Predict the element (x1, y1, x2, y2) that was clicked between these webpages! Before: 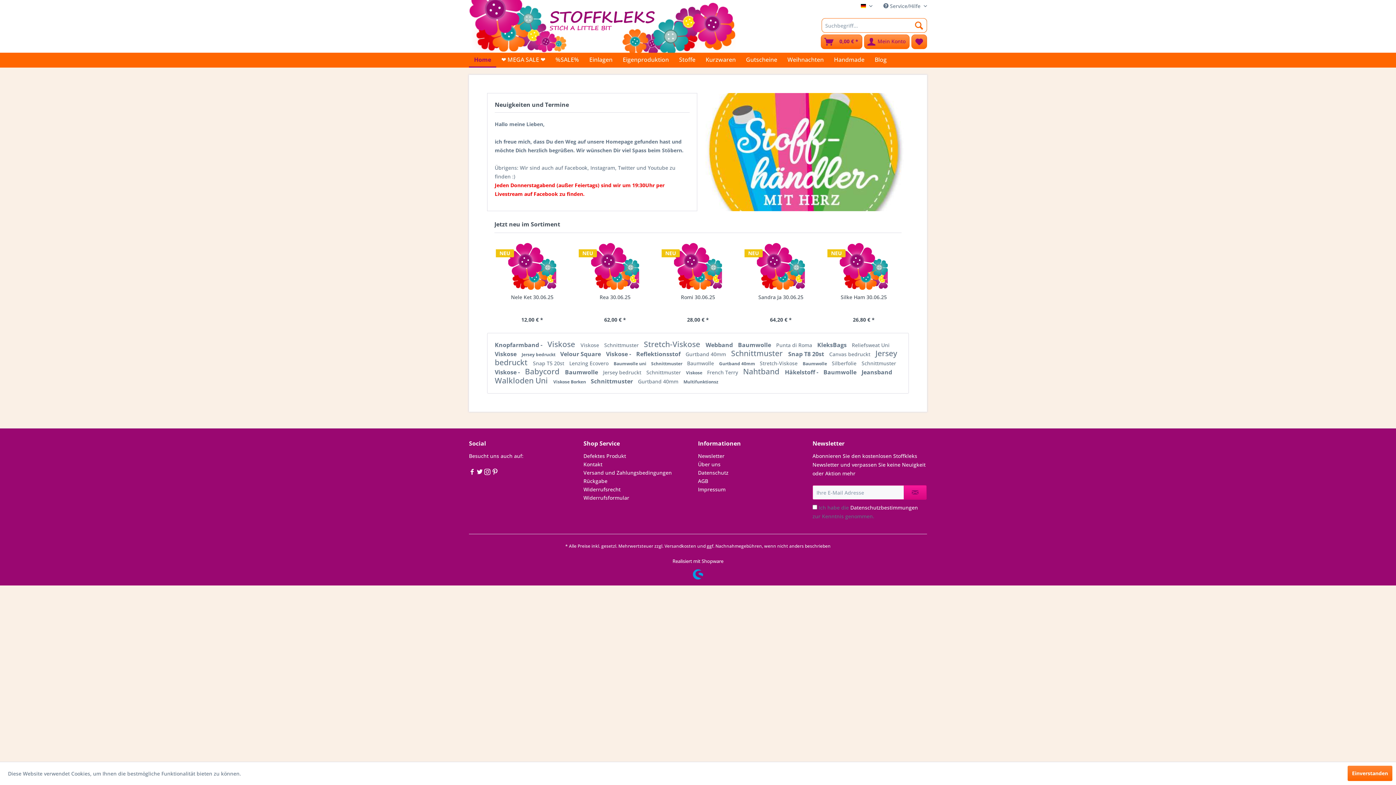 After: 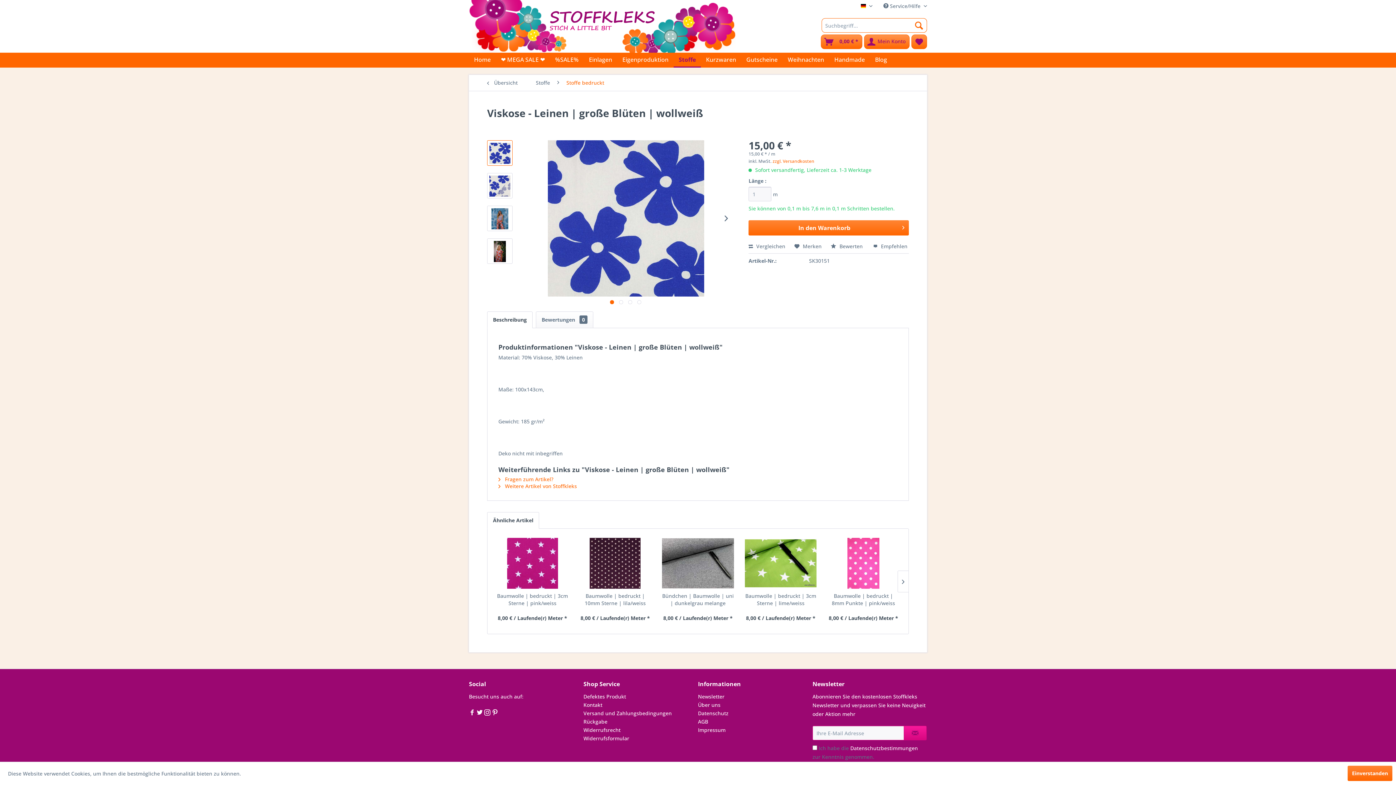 Action: label: Viskose -  bbox: (494, 368, 521, 376)